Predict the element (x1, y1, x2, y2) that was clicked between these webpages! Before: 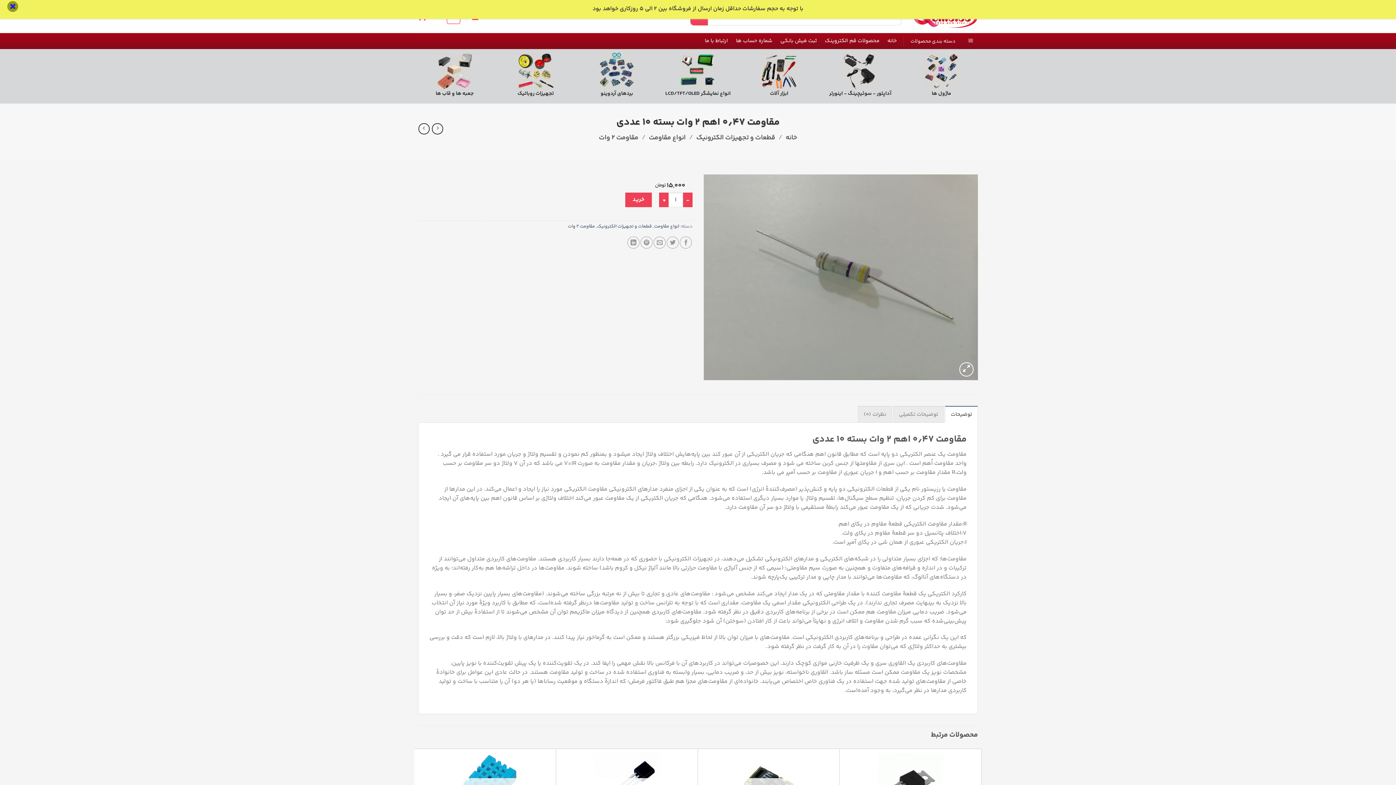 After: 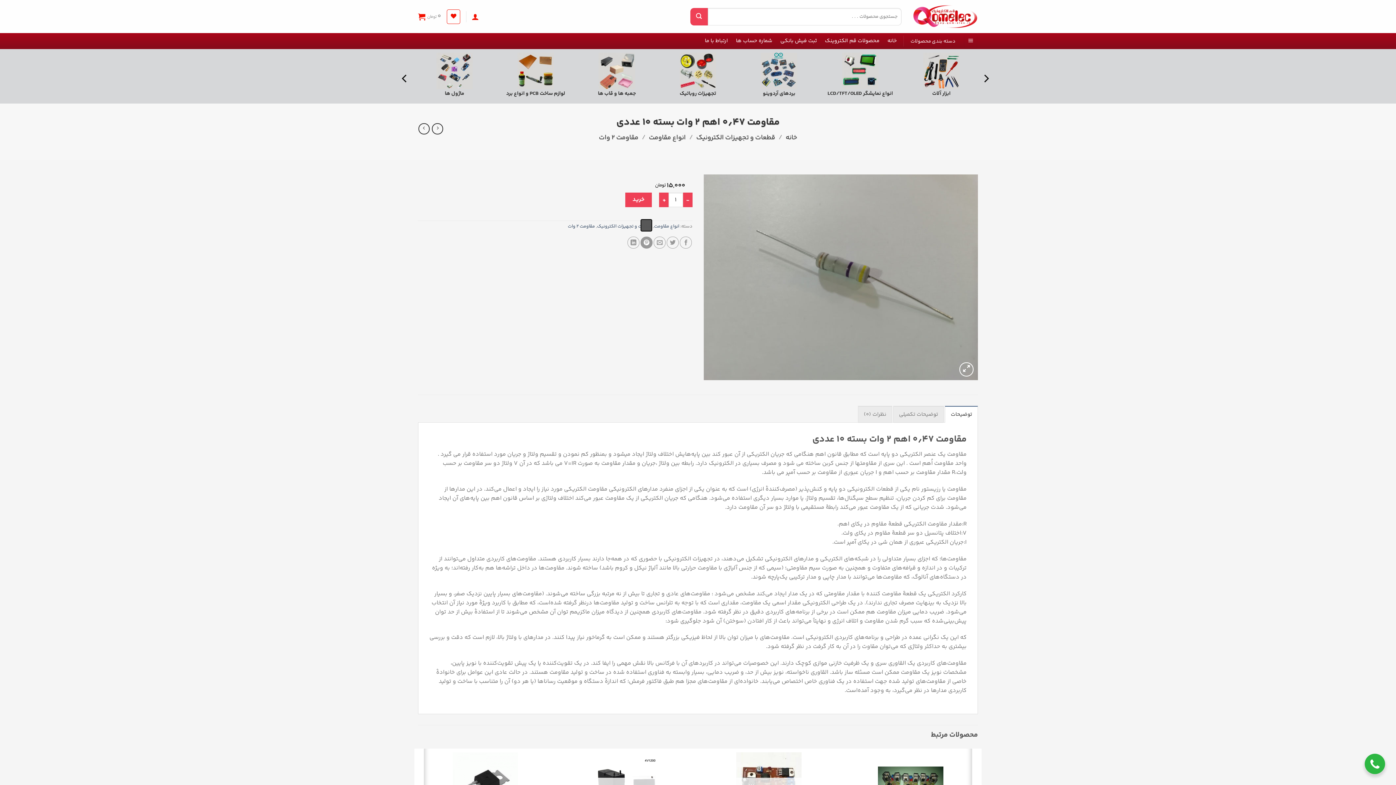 Action: label: پین(pin) در Pinterest bbox: (640, 236, 652, 248)